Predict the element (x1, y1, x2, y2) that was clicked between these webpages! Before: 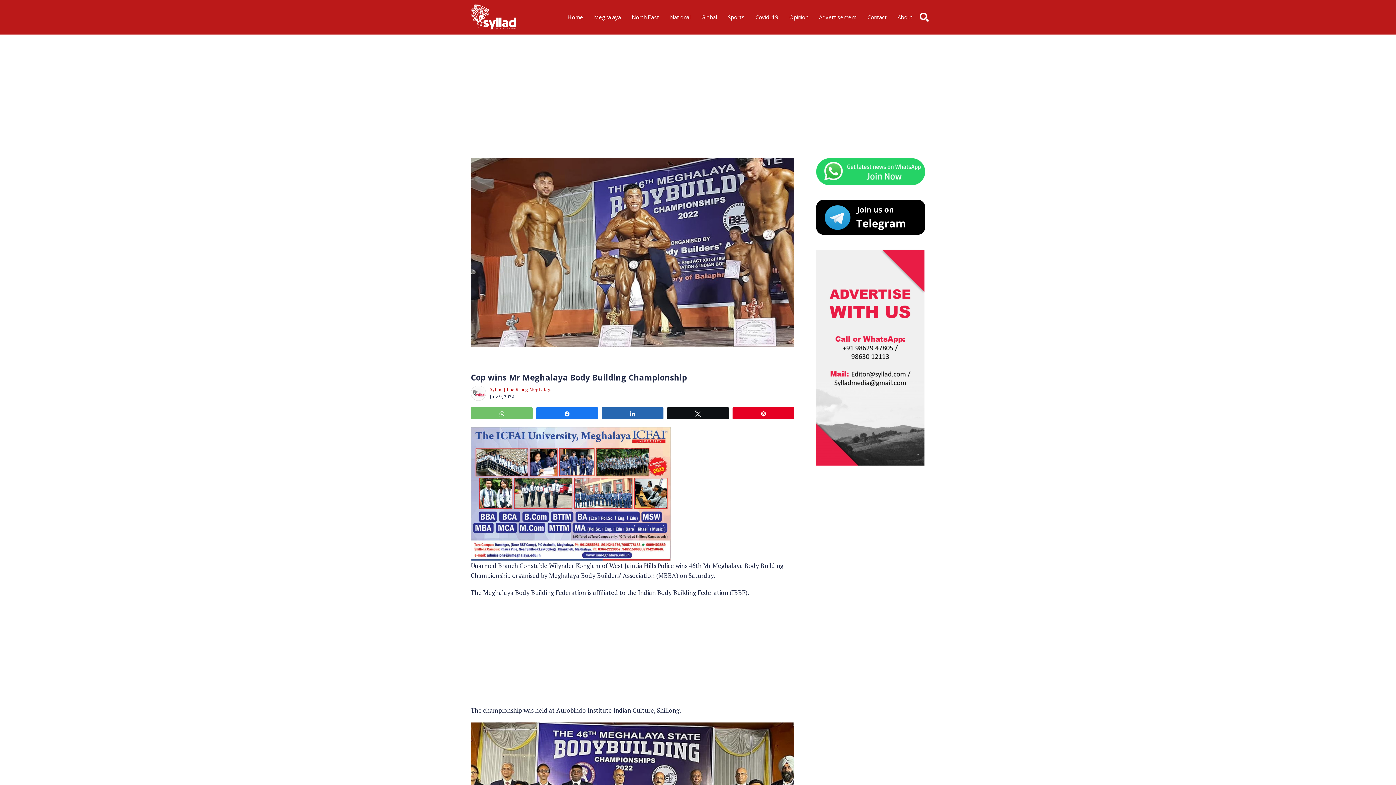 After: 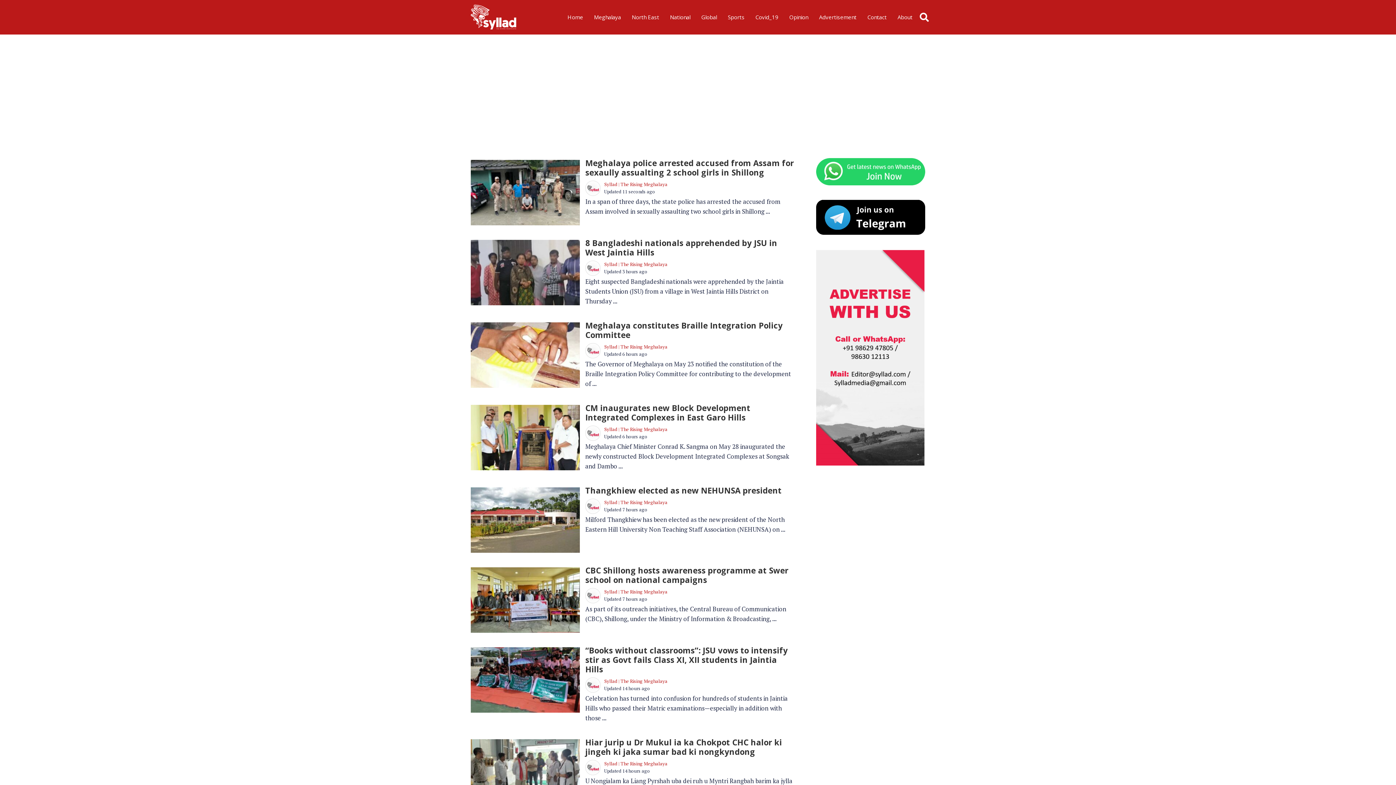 Action: bbox: (562, 0, 588, 34) label: Home